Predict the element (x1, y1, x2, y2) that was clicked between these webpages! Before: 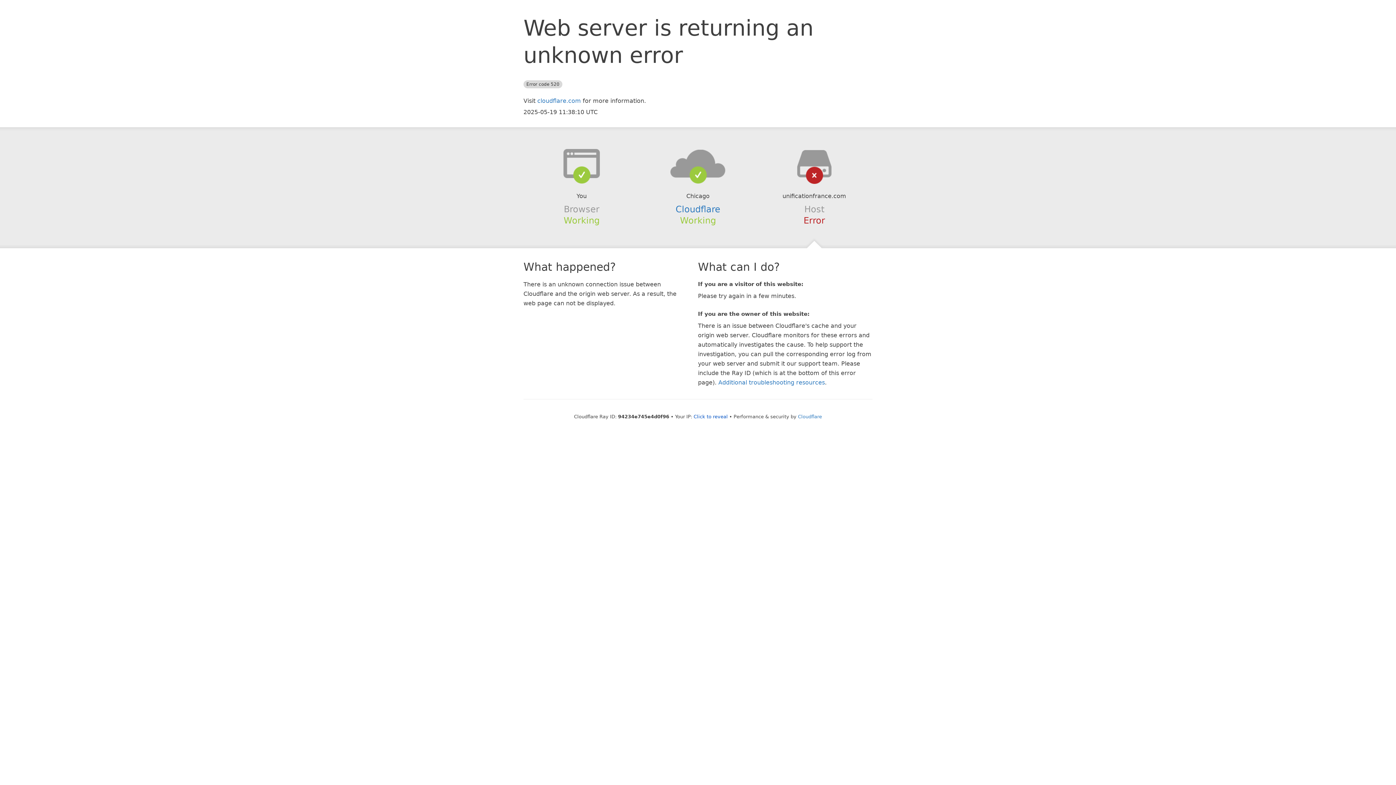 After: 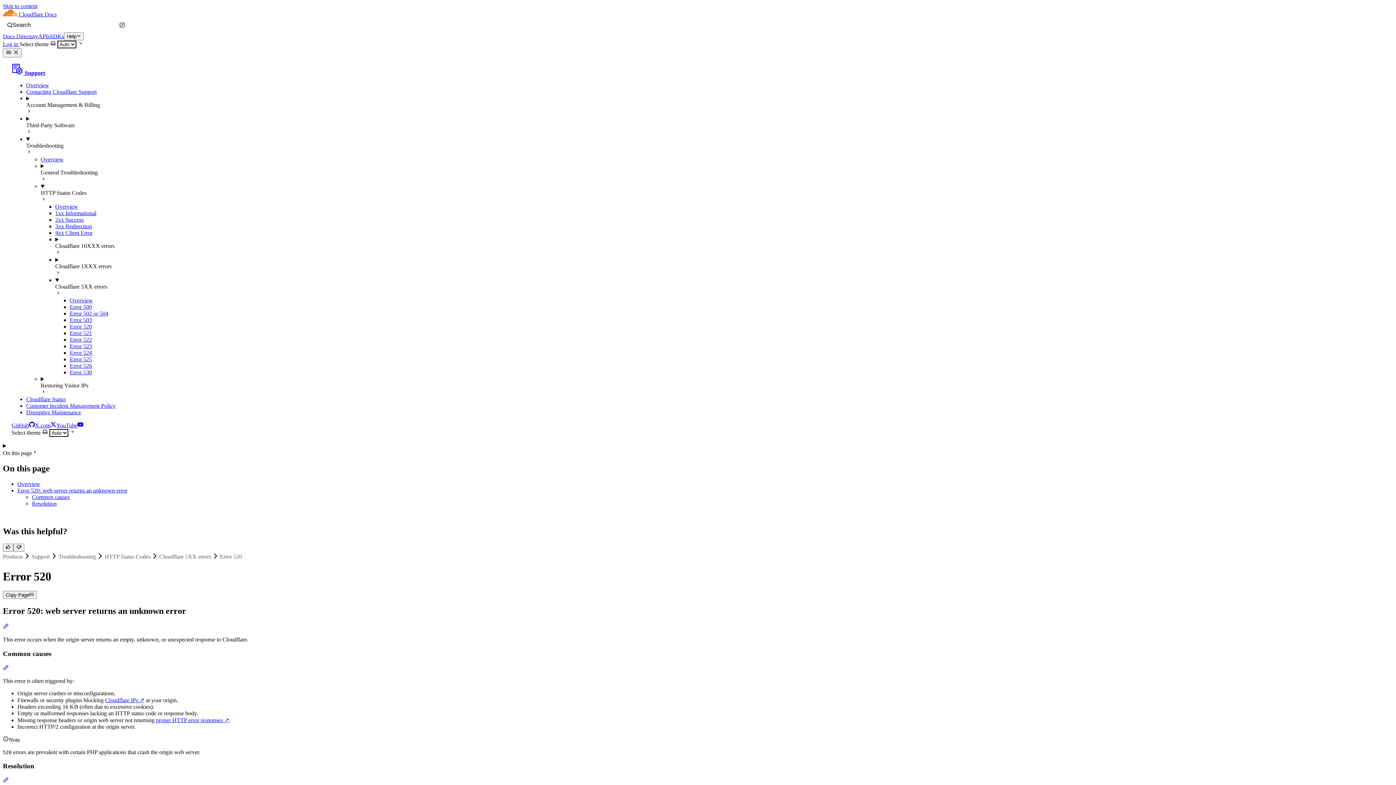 Action: label: Additional troubleshooting resources bbox: (718, 379, 825, 386)